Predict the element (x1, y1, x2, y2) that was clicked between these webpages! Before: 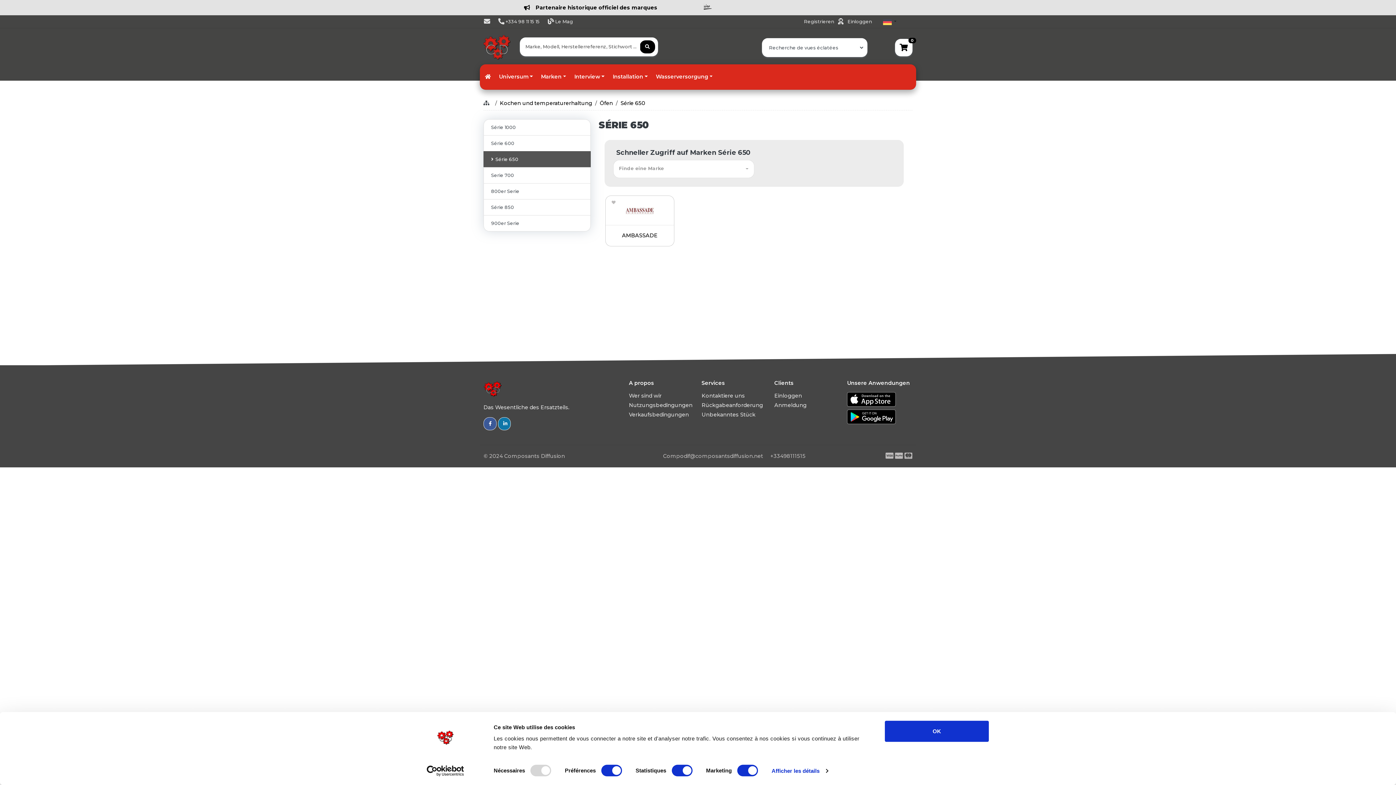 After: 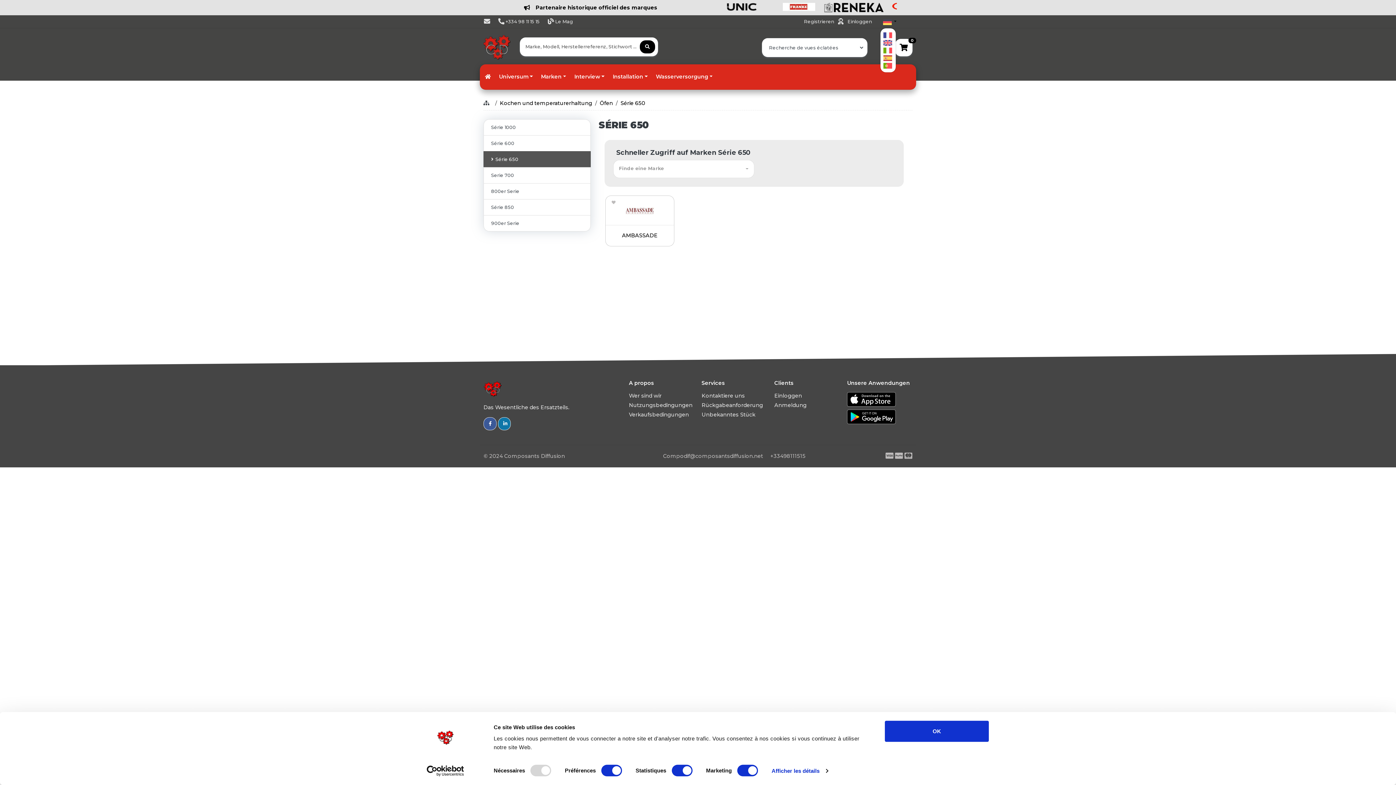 Action: label:   bbox: (879, 18, 900, 28)